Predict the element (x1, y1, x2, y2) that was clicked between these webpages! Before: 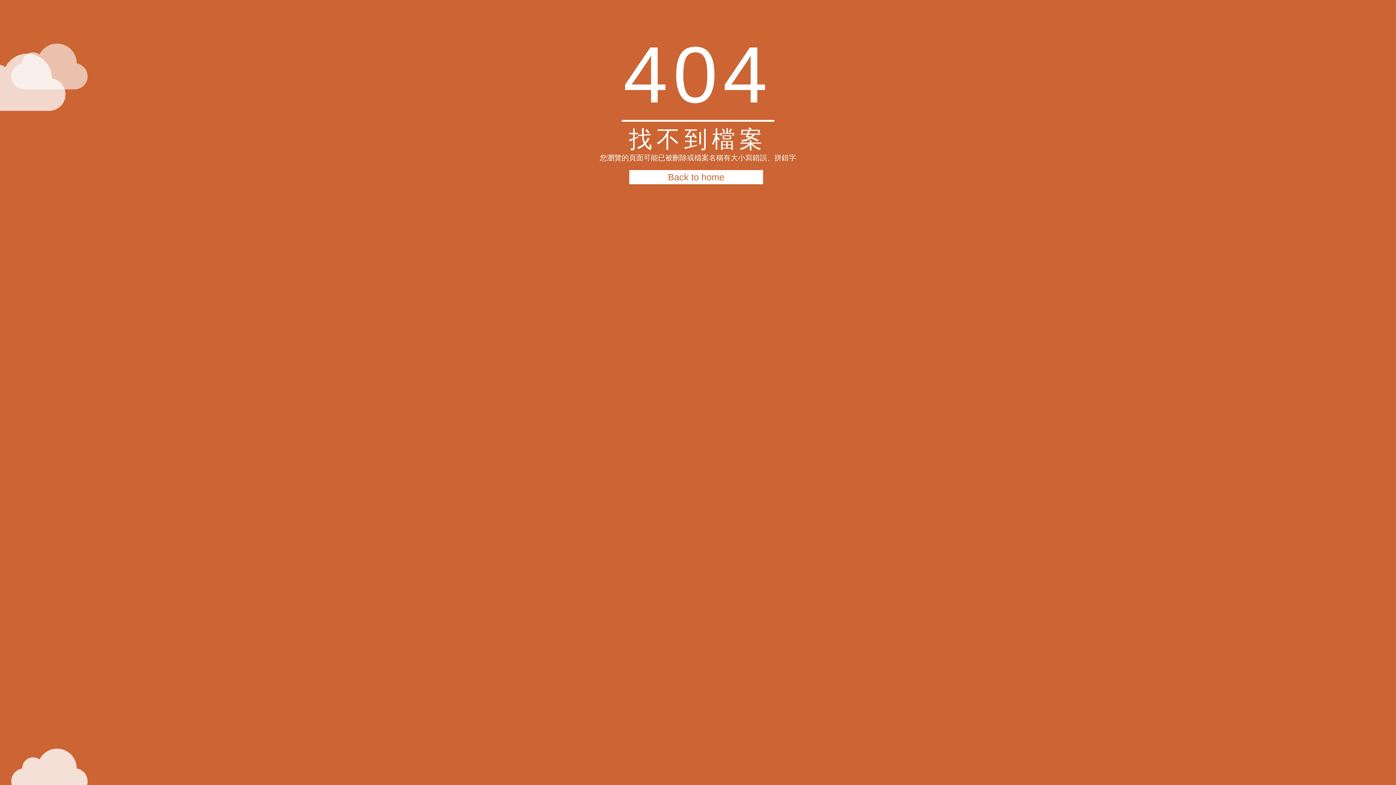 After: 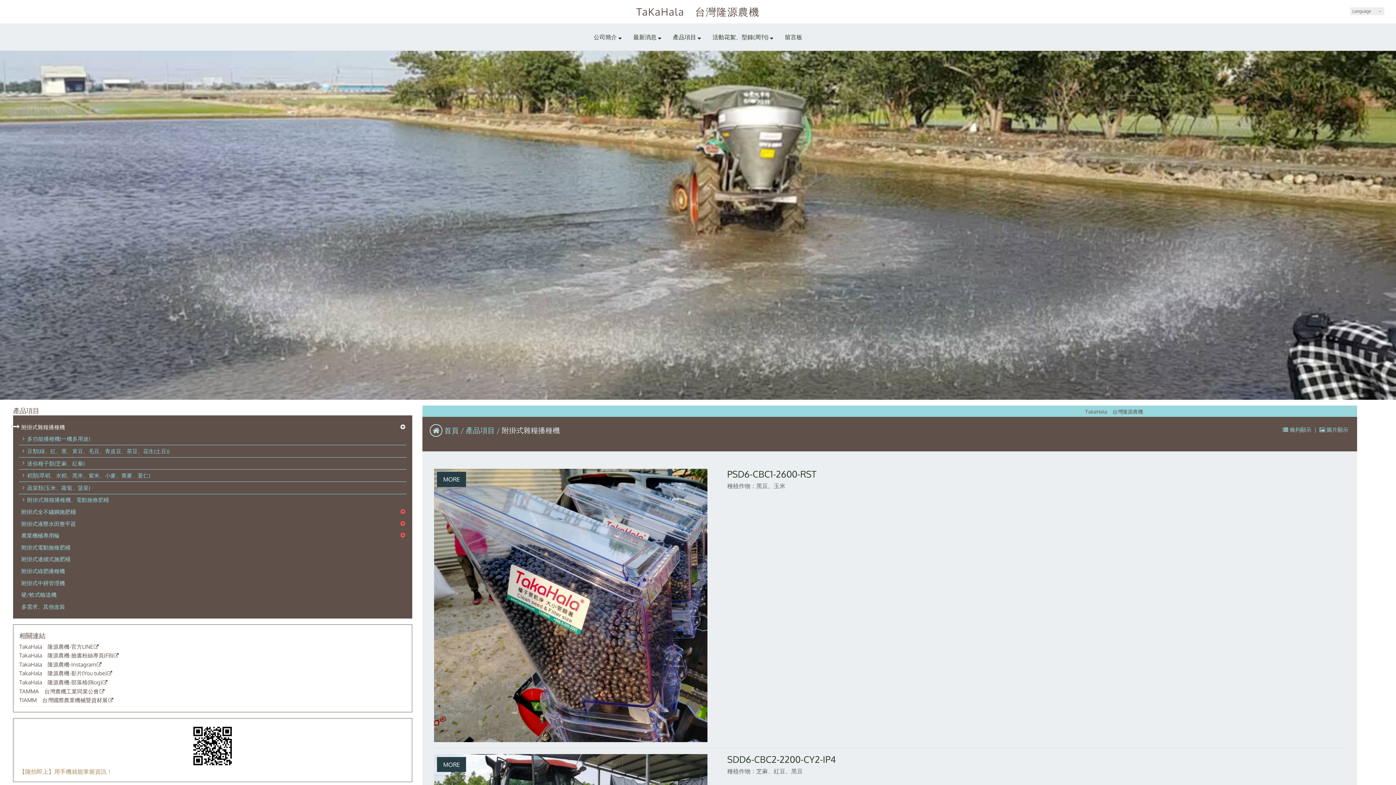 Action: label: Back to home bbox: (629, 170, 763, 184)